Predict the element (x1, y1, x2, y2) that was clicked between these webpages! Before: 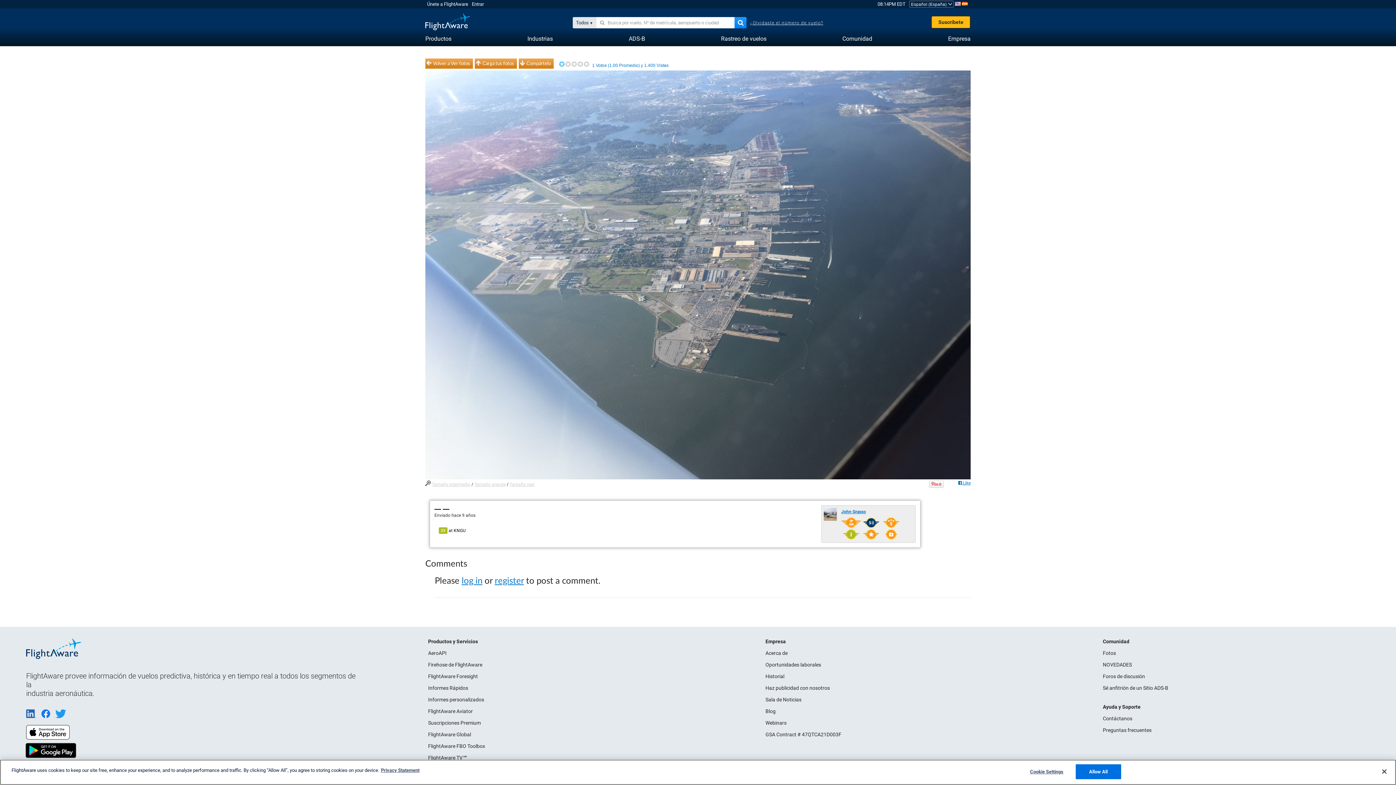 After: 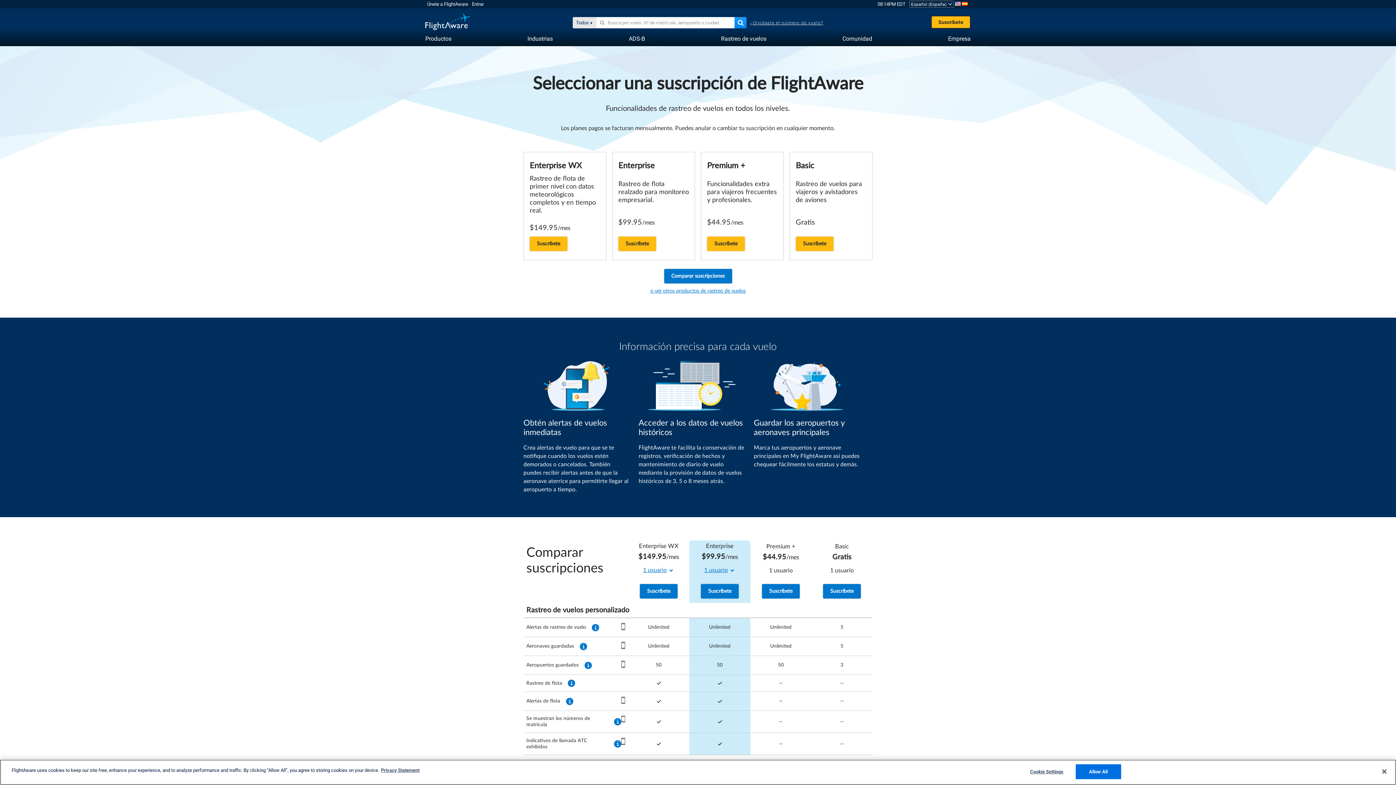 Action: bbox: (428, 720, 480, 726) label: Suscripciones Premium